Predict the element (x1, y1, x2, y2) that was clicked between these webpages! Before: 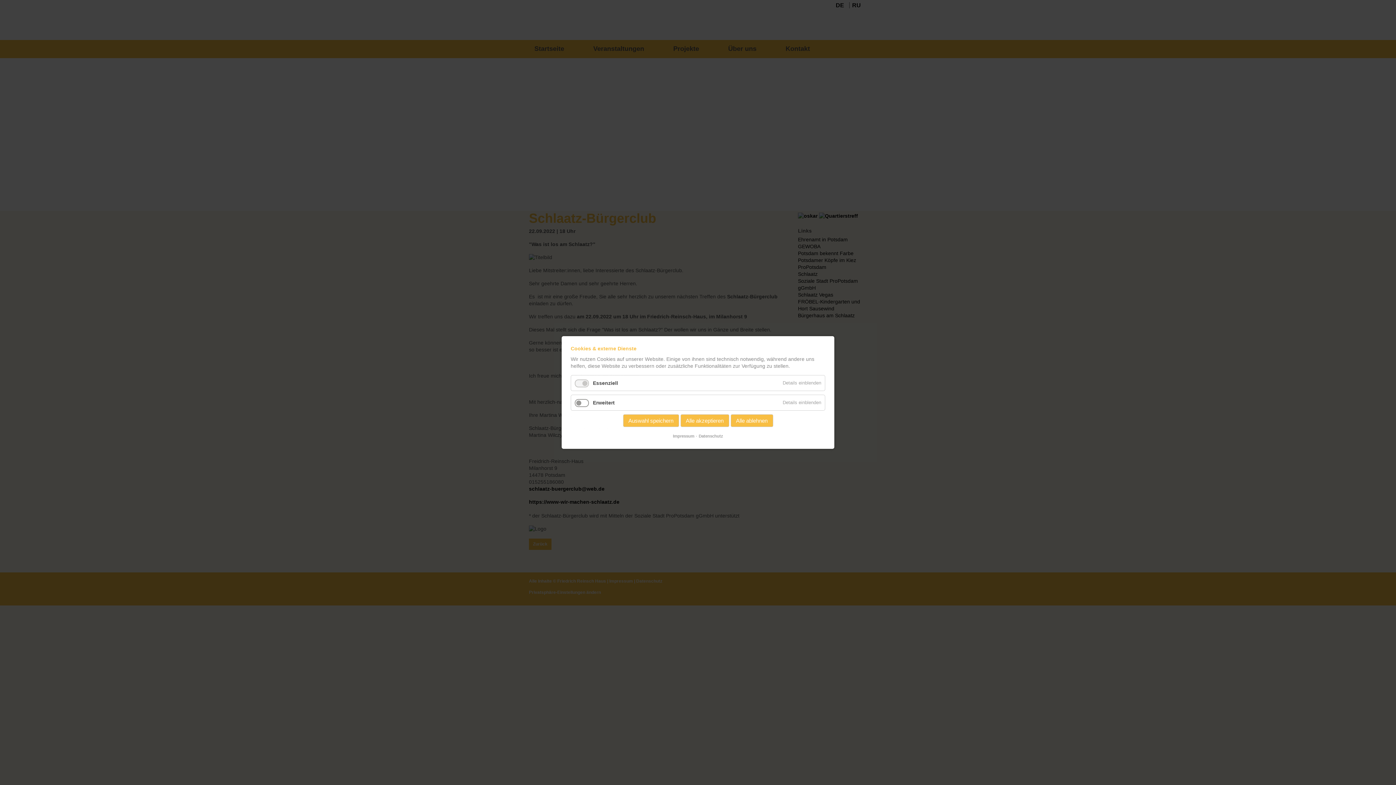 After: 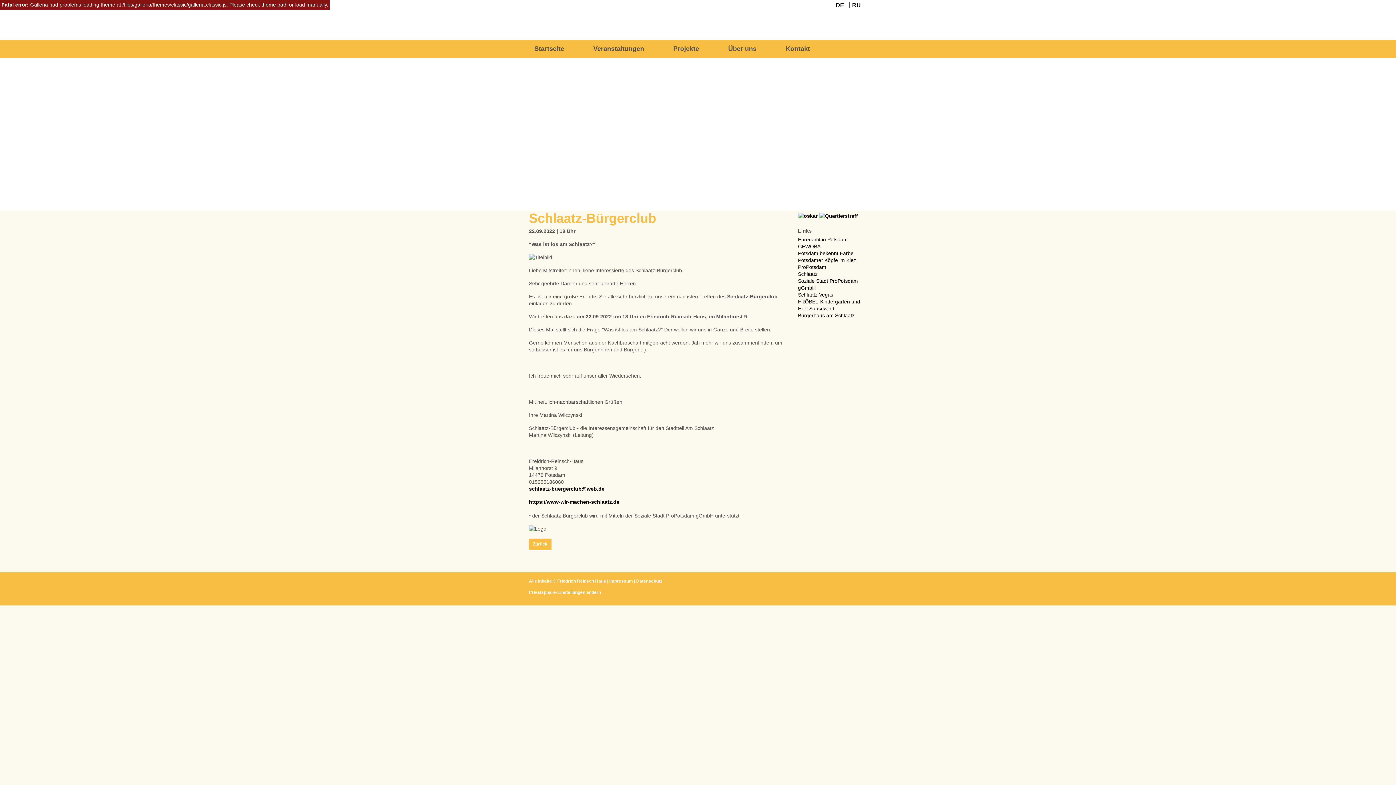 Action: label: Alle akzeptieren bbox: (680, 414, 729, 427)